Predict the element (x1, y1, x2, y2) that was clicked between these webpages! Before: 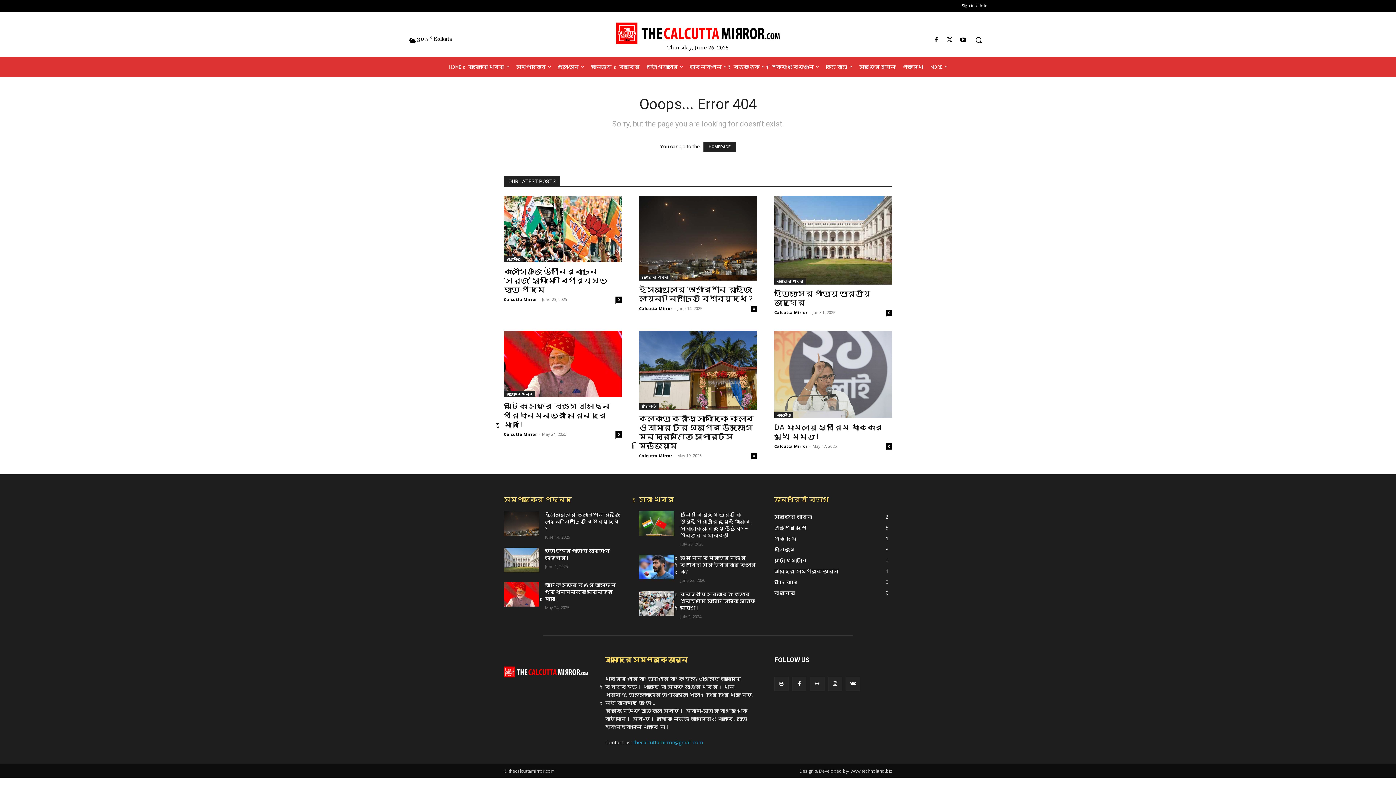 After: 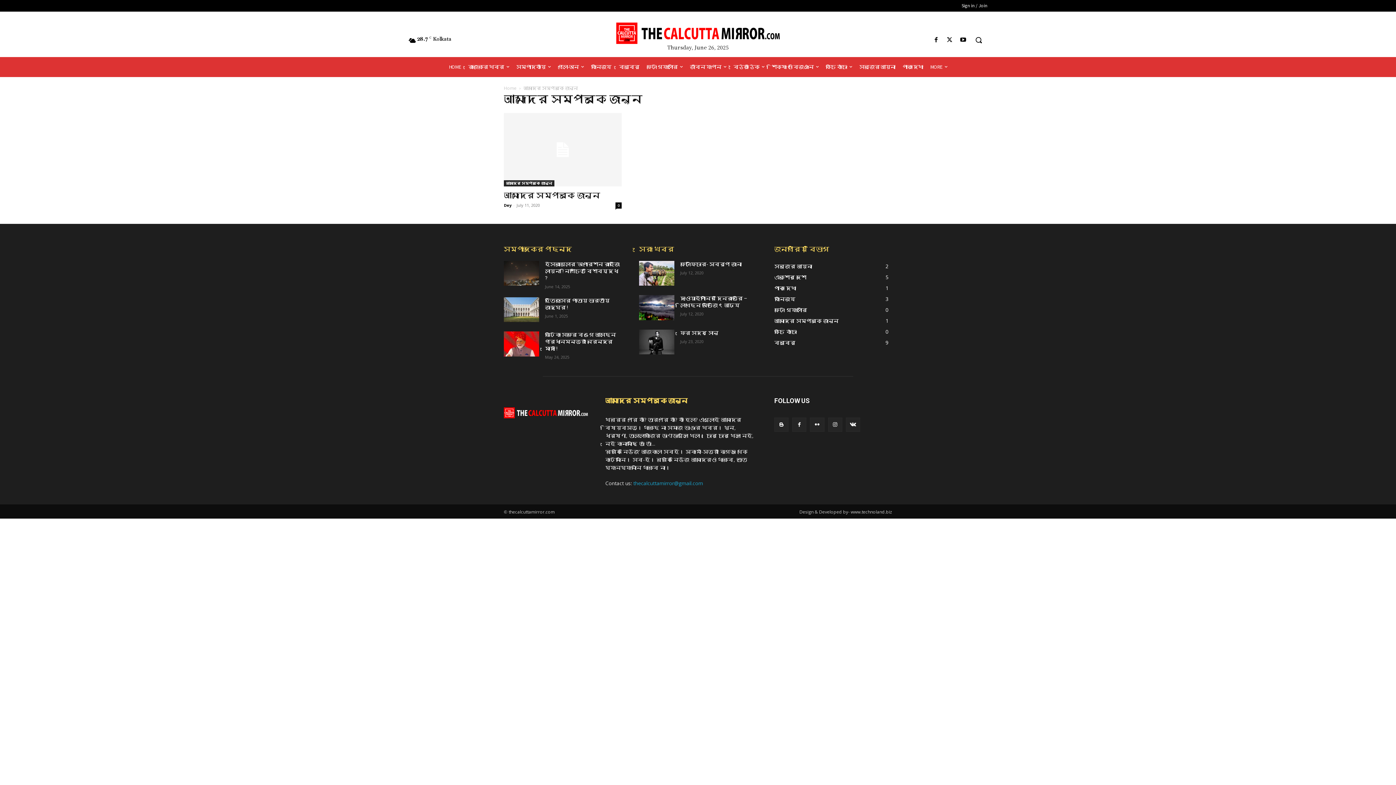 Action: bbox: (774, 567, 838, 574) label: আমাদের সম্পর্কে জানুন
1